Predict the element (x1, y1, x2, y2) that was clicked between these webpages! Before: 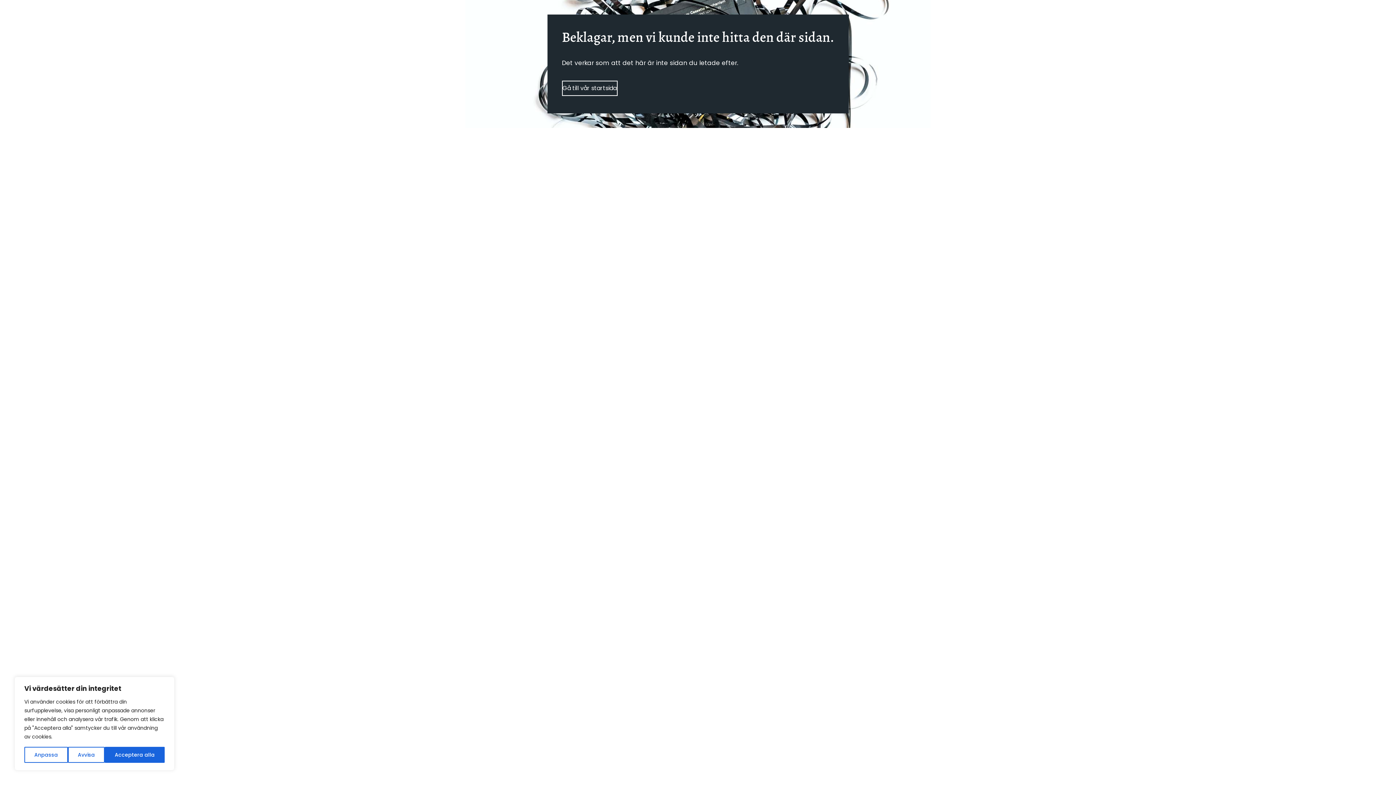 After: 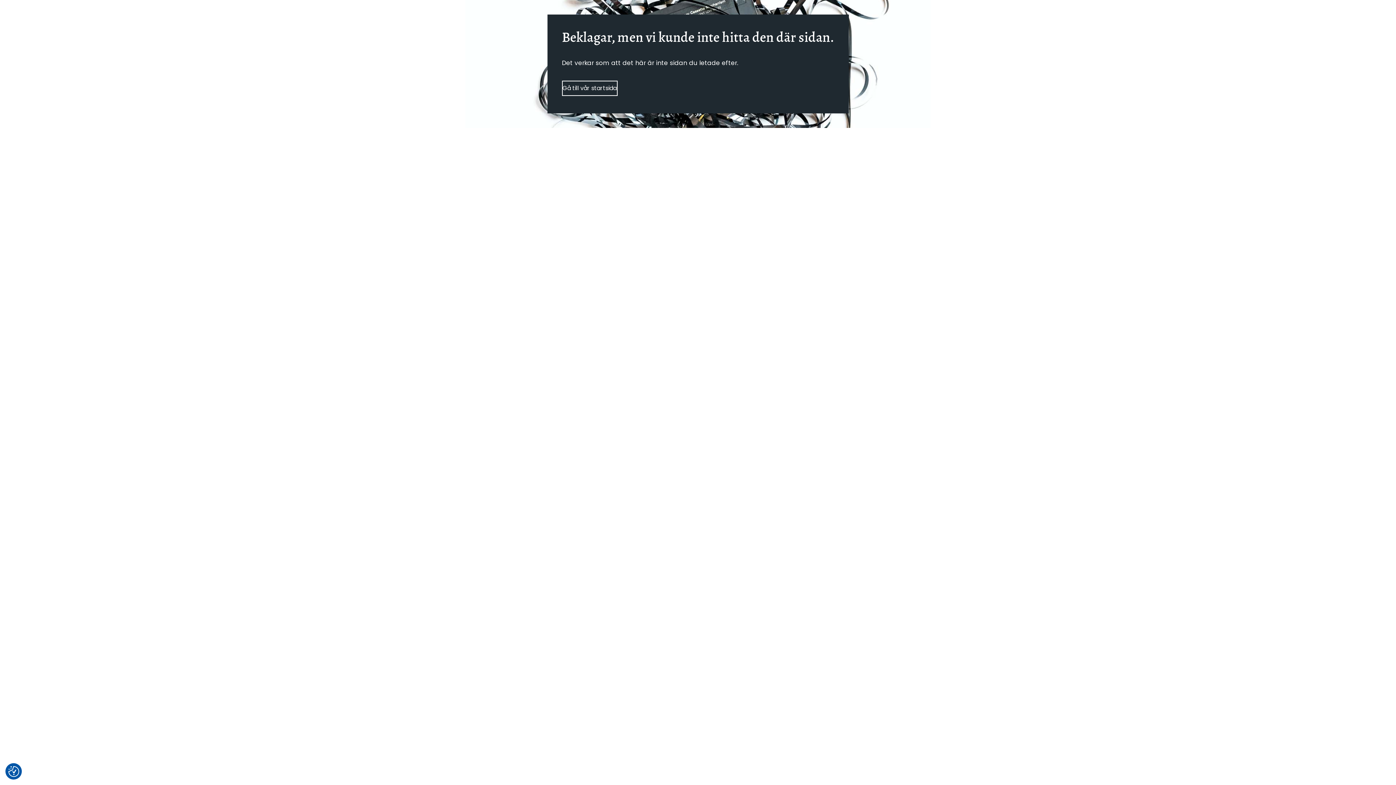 Action: label: Avvisa bbox: (67, 747, 104, 763)